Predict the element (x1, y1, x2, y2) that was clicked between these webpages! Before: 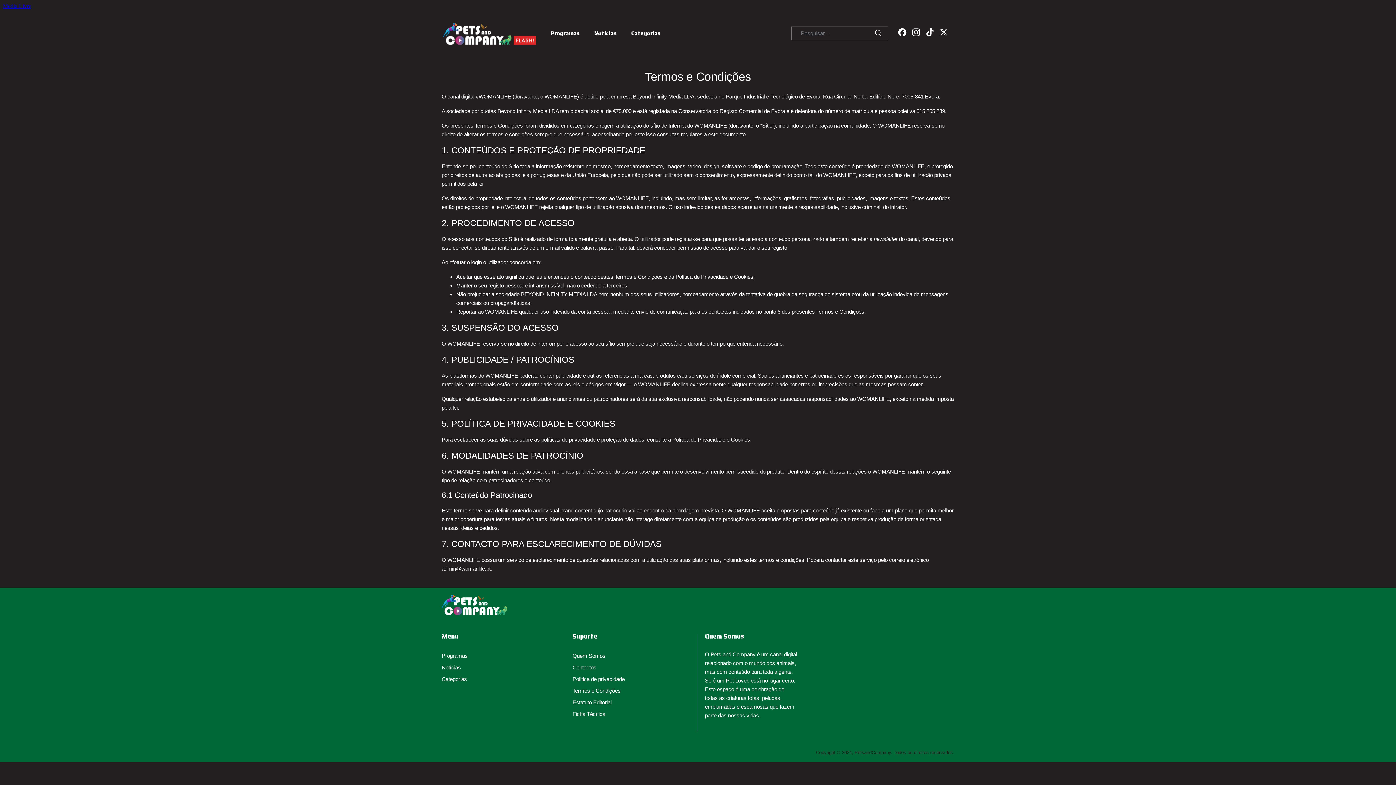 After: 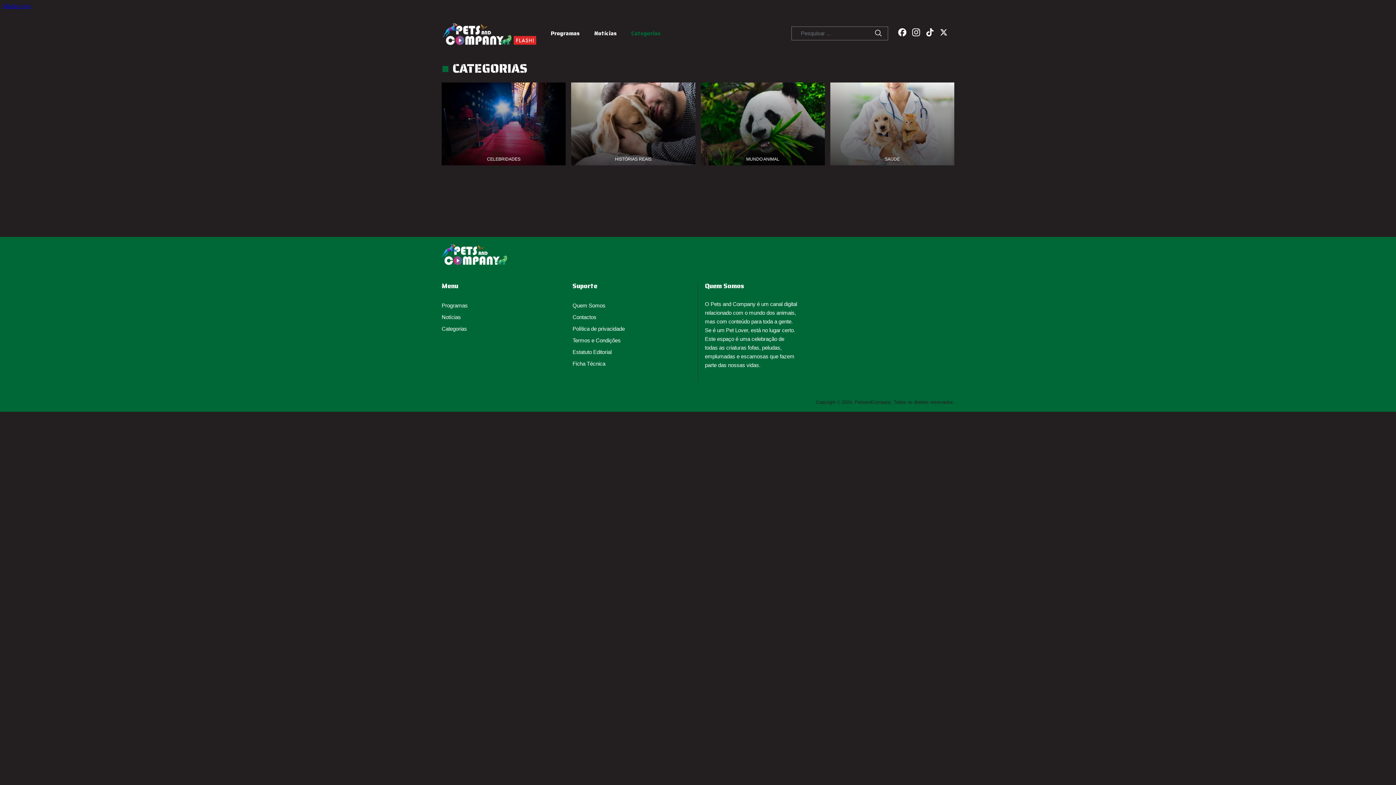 Action: bbox: (441, 673, 467, 685) label: Categorias